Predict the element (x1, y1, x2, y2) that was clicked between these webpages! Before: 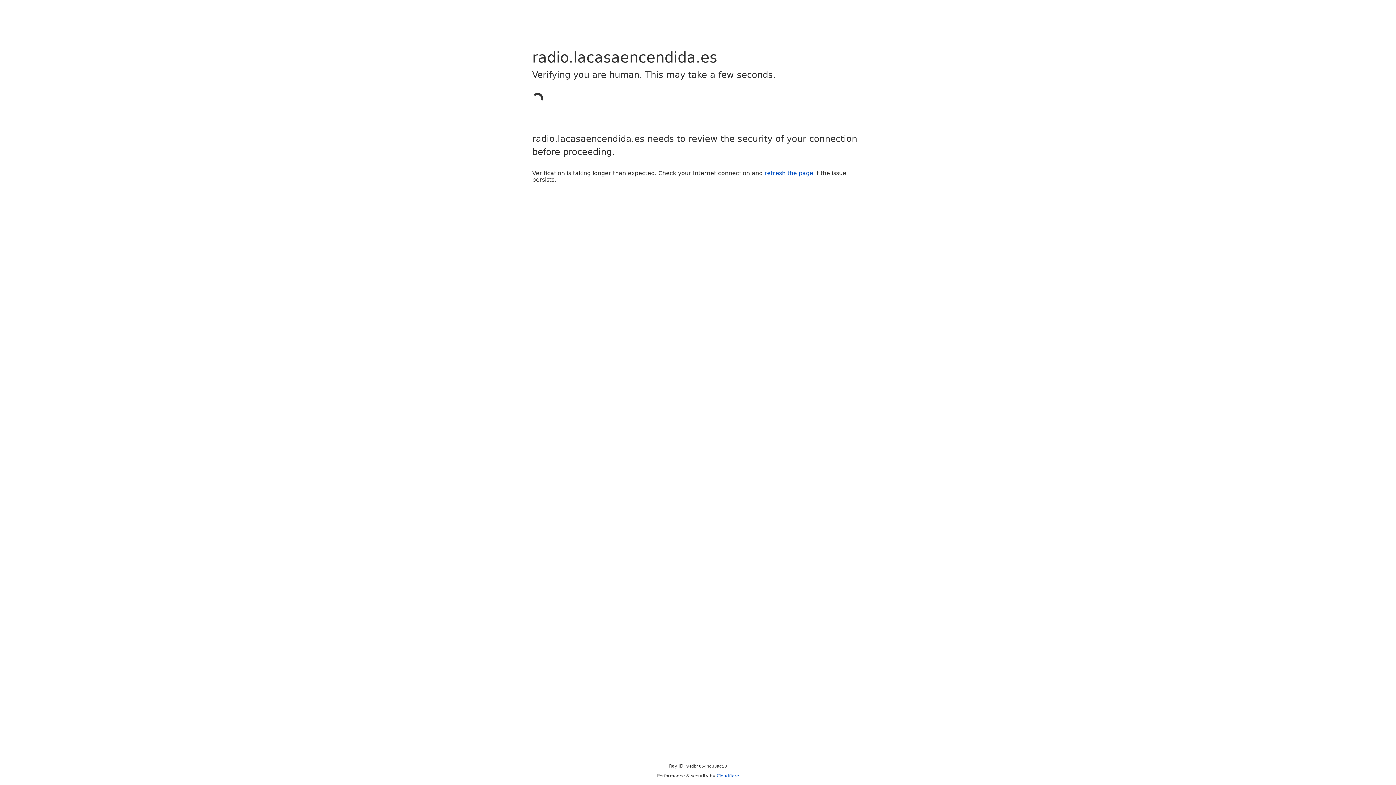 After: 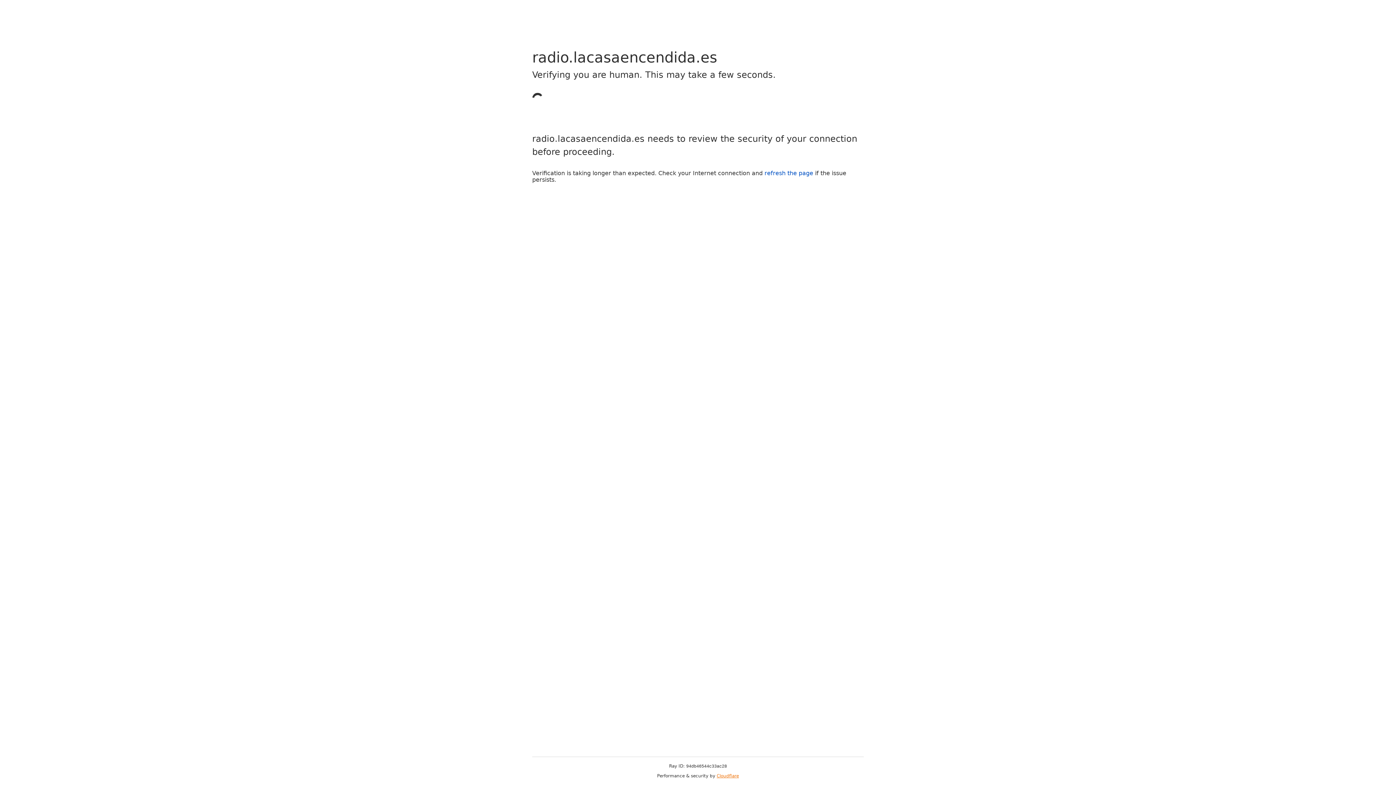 Action: label: Cloudflare bbox: (716, 773, 739, 778)